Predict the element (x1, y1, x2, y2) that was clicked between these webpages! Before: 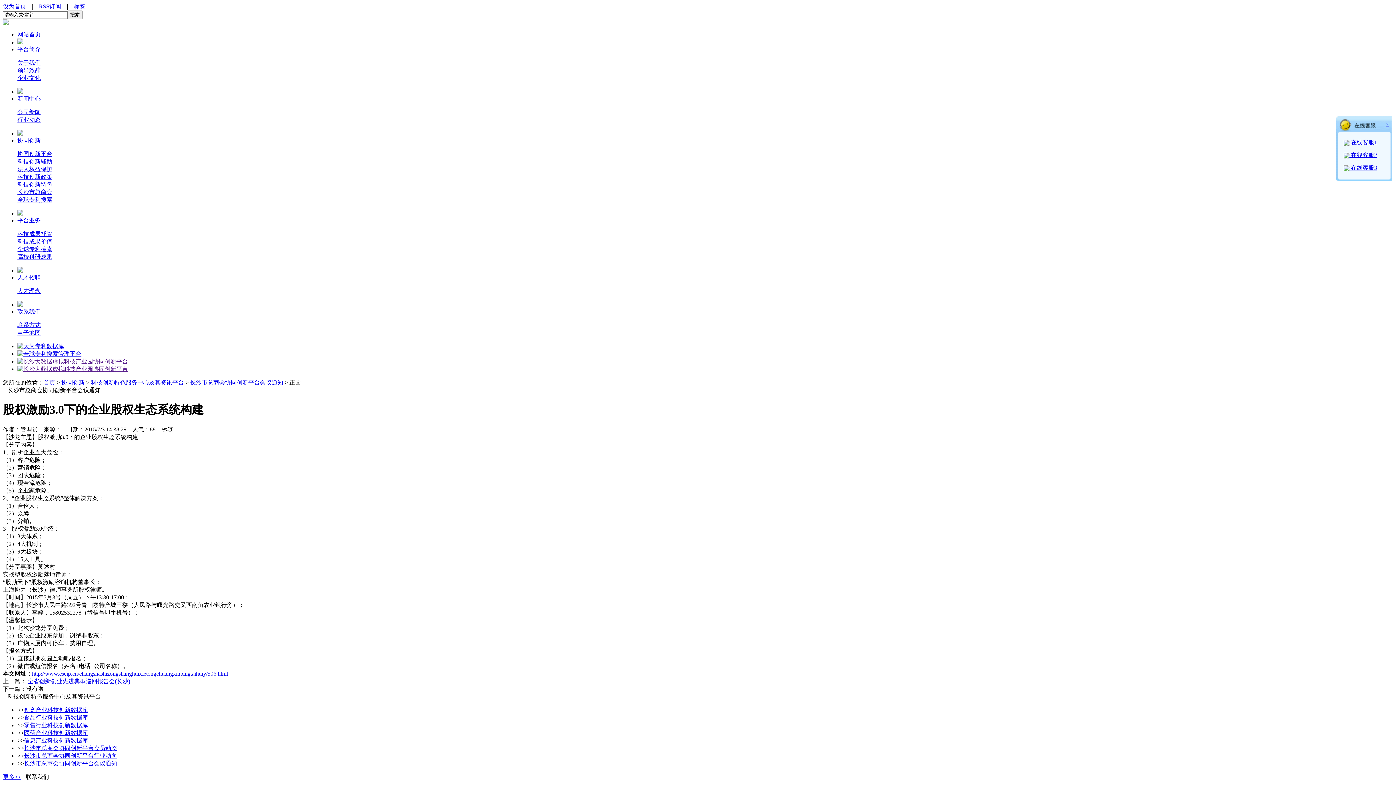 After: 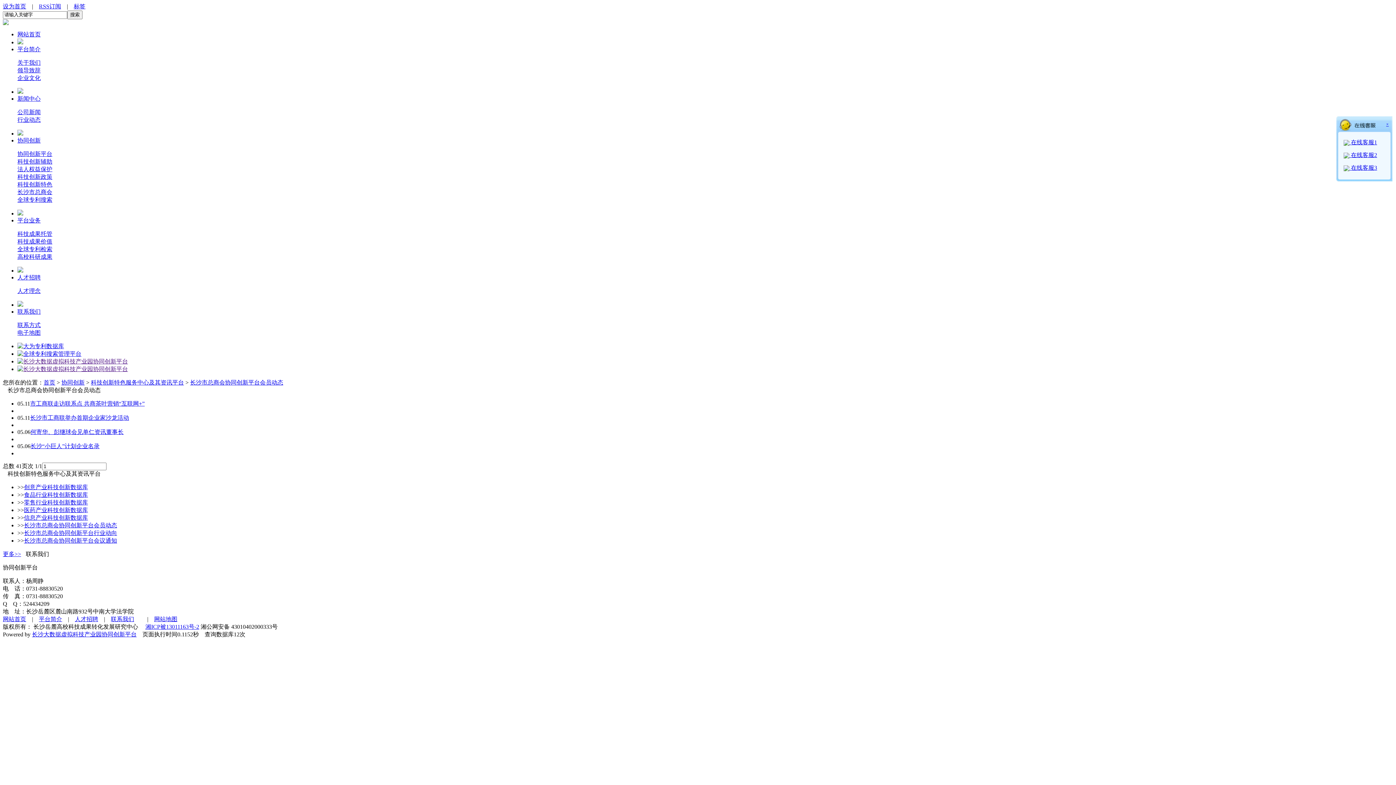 Action: bbox: (24, 760, 117, 766) label: 长沙市总商会协同创新平台会议通知